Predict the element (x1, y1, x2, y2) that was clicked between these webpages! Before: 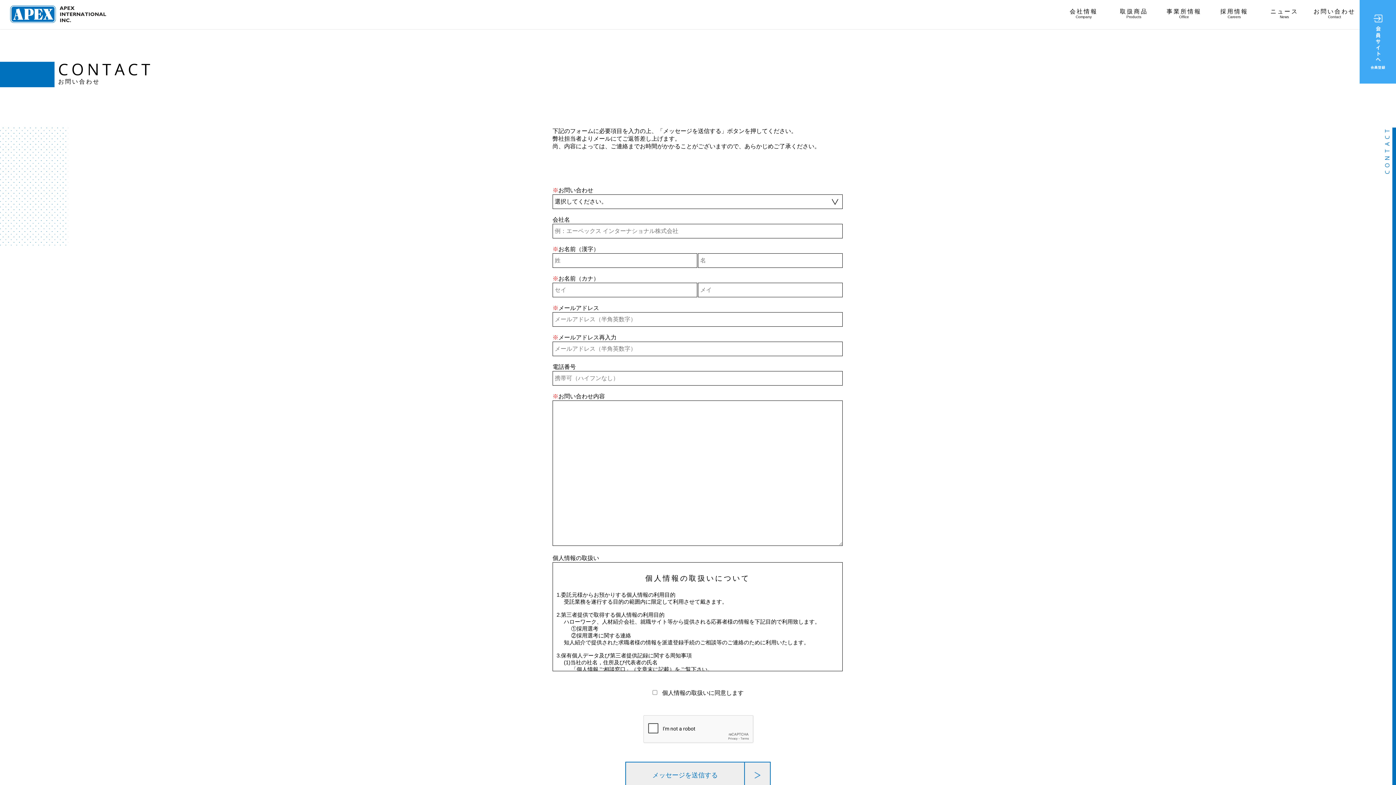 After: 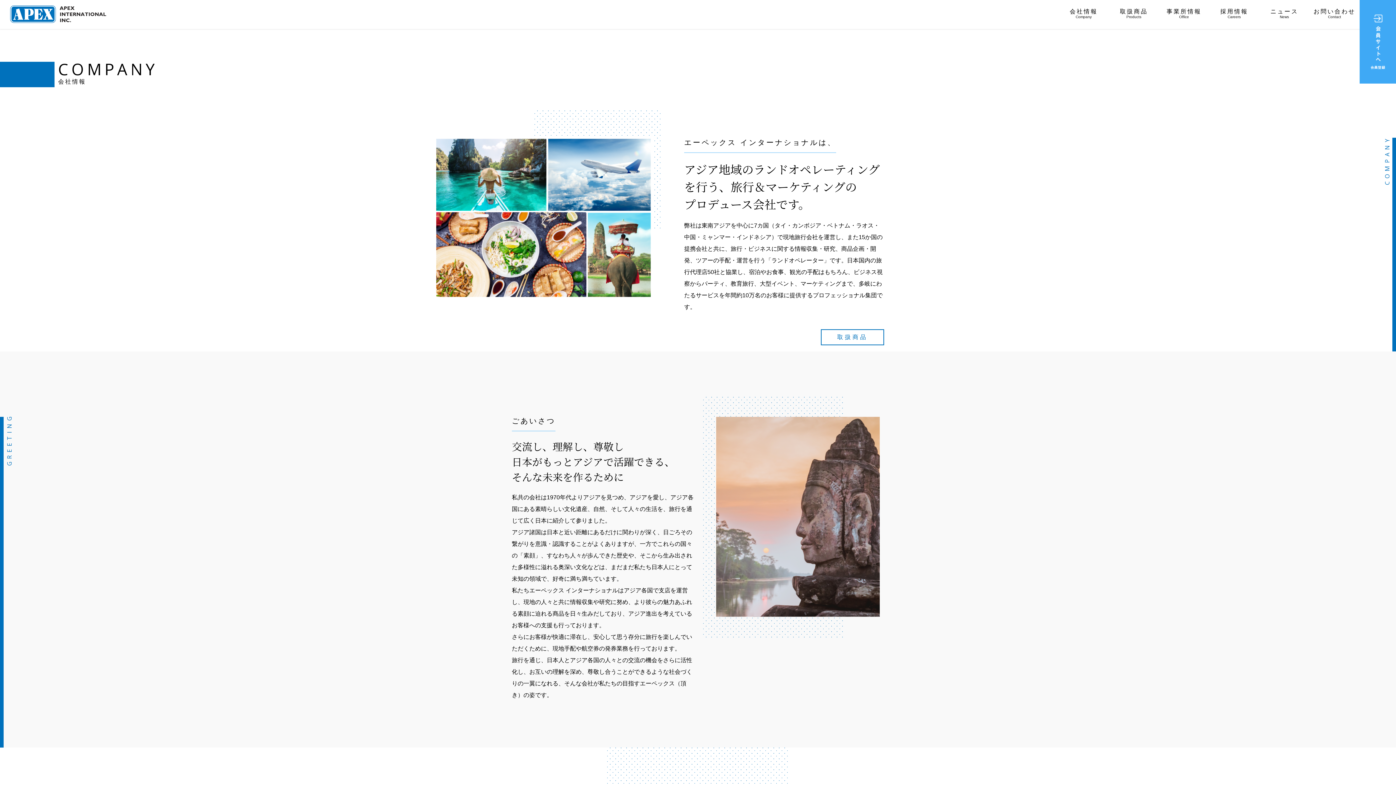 Action: label: 会社情報

Company bbox: (1058, 0, 1109, 29)